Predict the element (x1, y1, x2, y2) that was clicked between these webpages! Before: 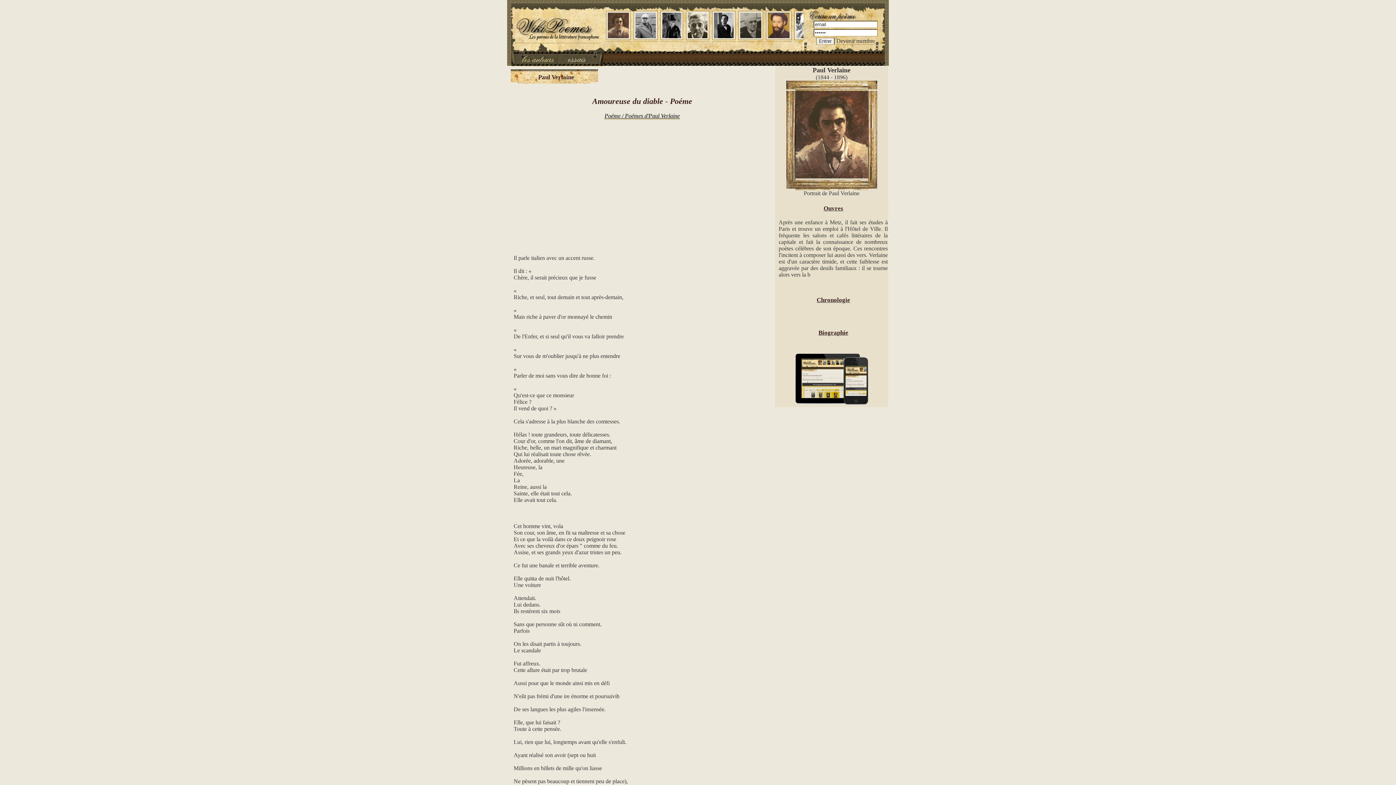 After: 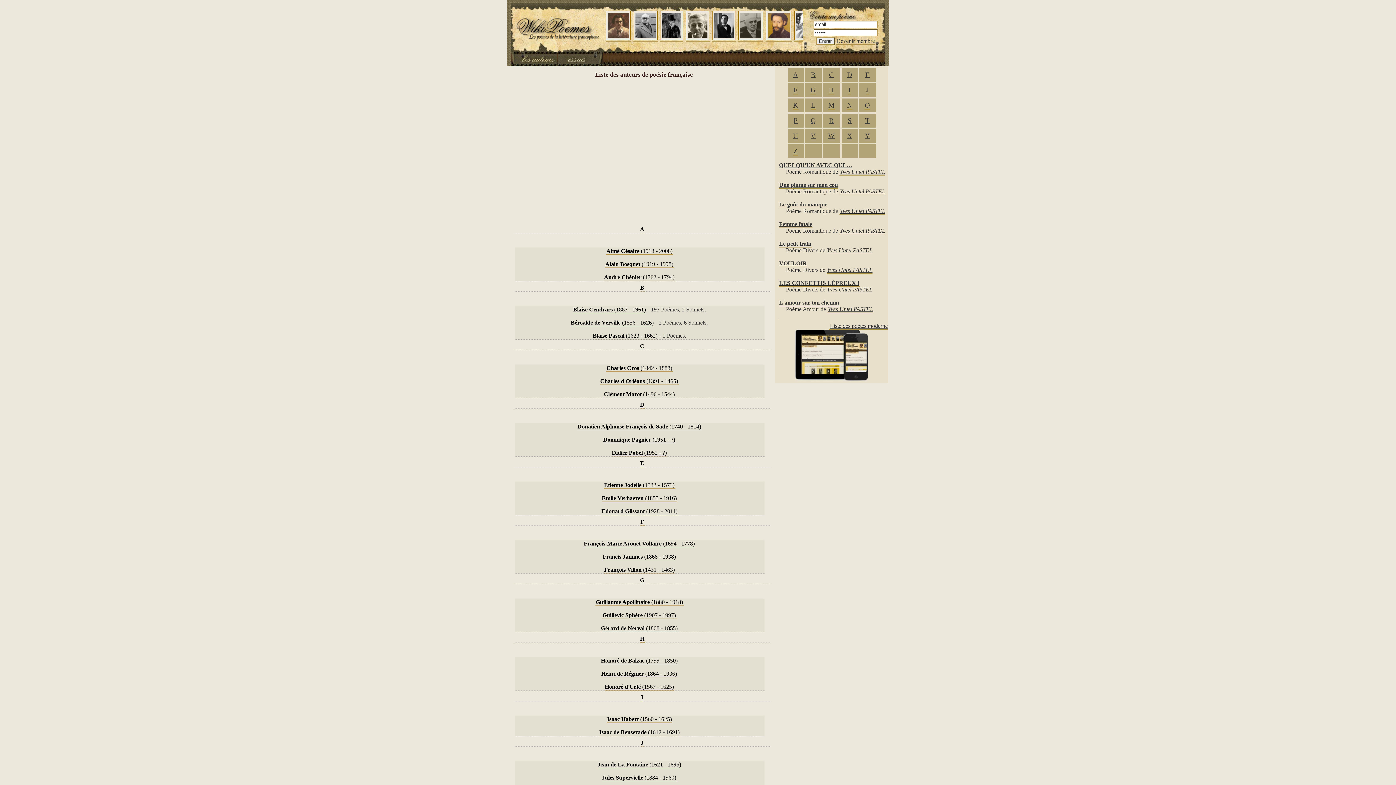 Action: bbox: (511, 58, 557, 66)